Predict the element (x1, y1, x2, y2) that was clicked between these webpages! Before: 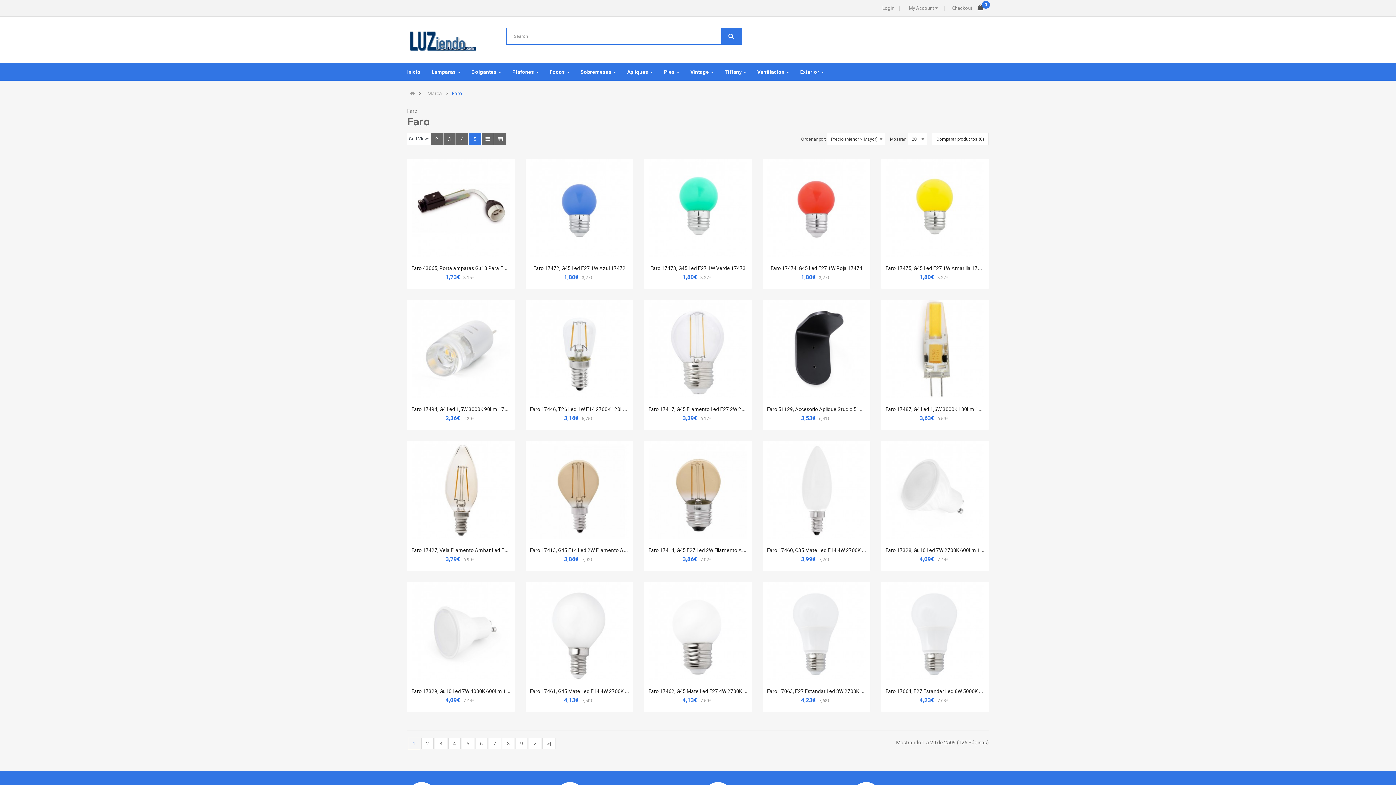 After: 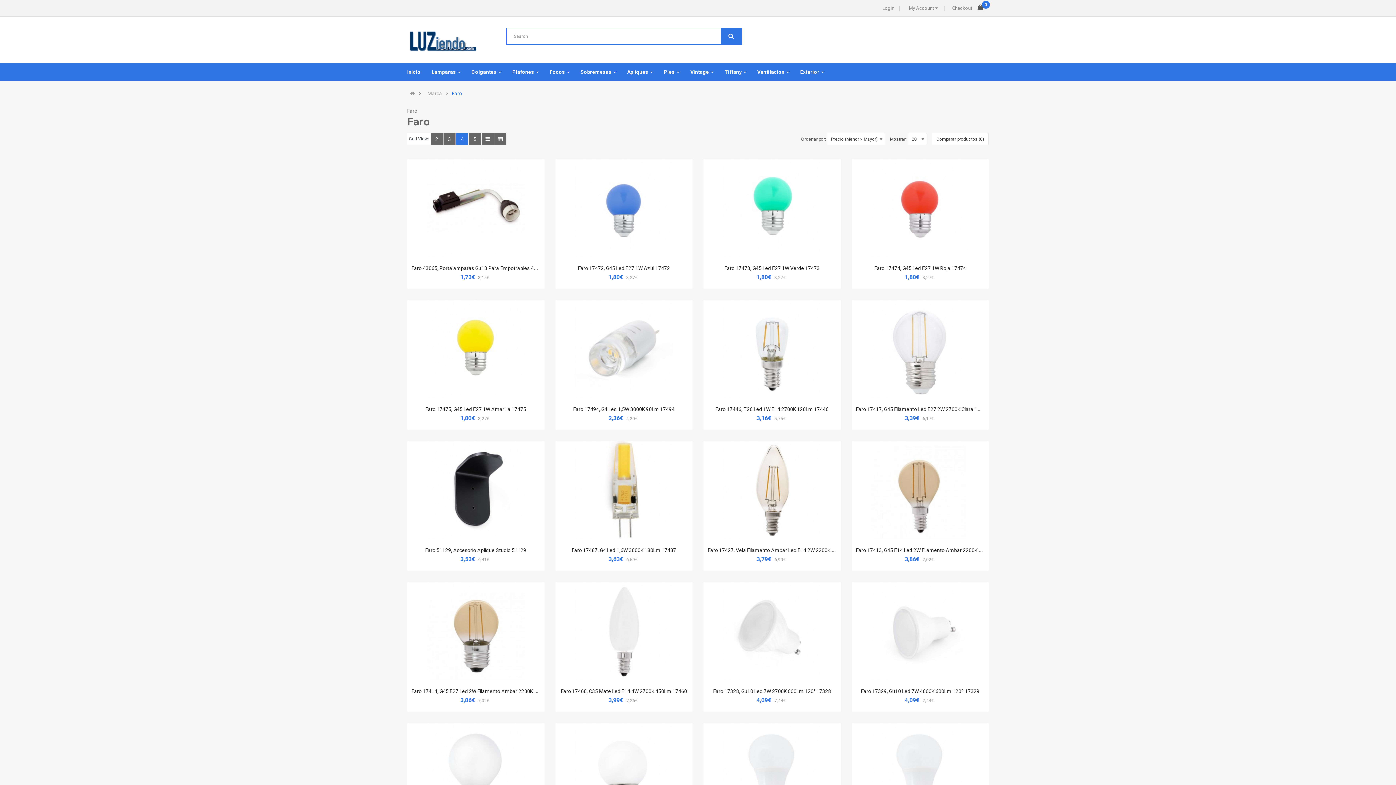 Action: bbox: (456, 133, 468, 145) label: 4